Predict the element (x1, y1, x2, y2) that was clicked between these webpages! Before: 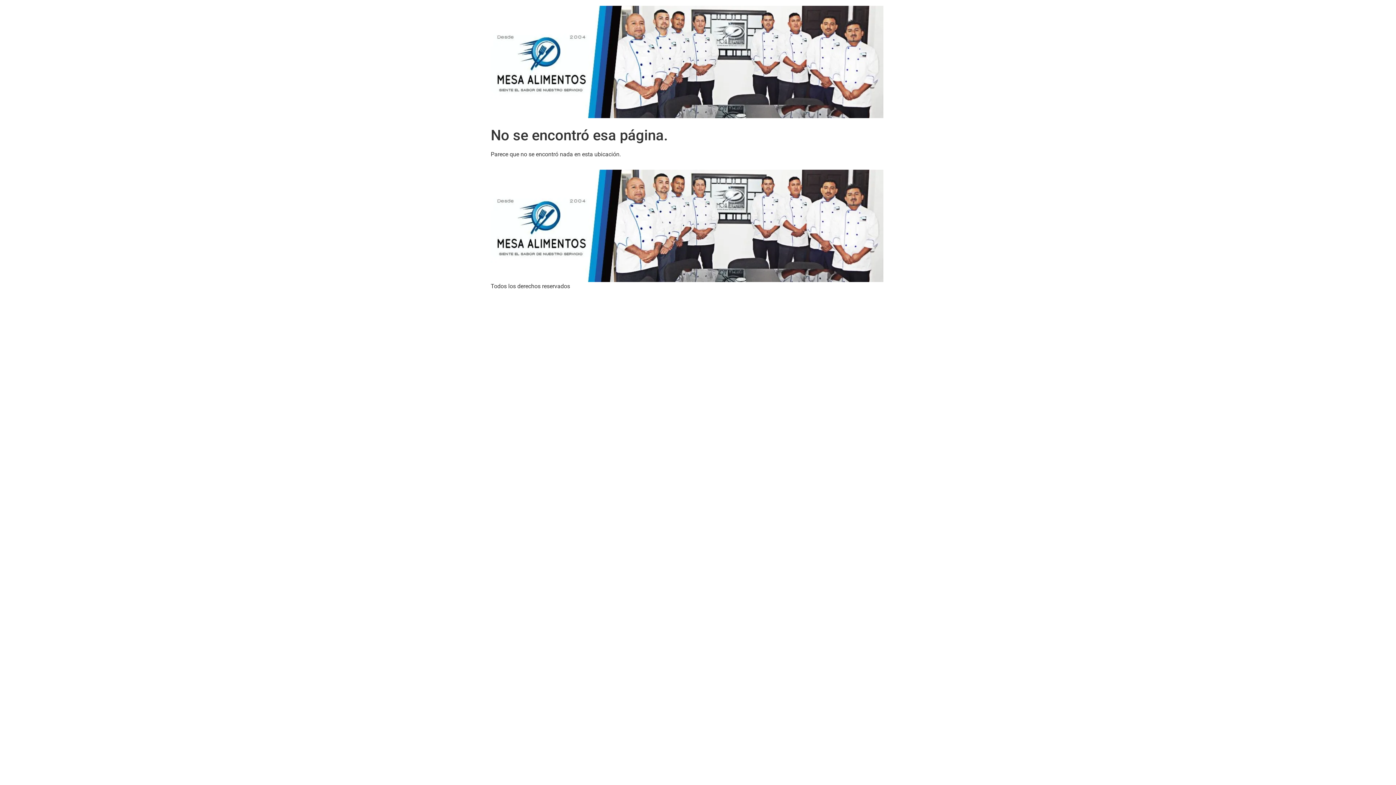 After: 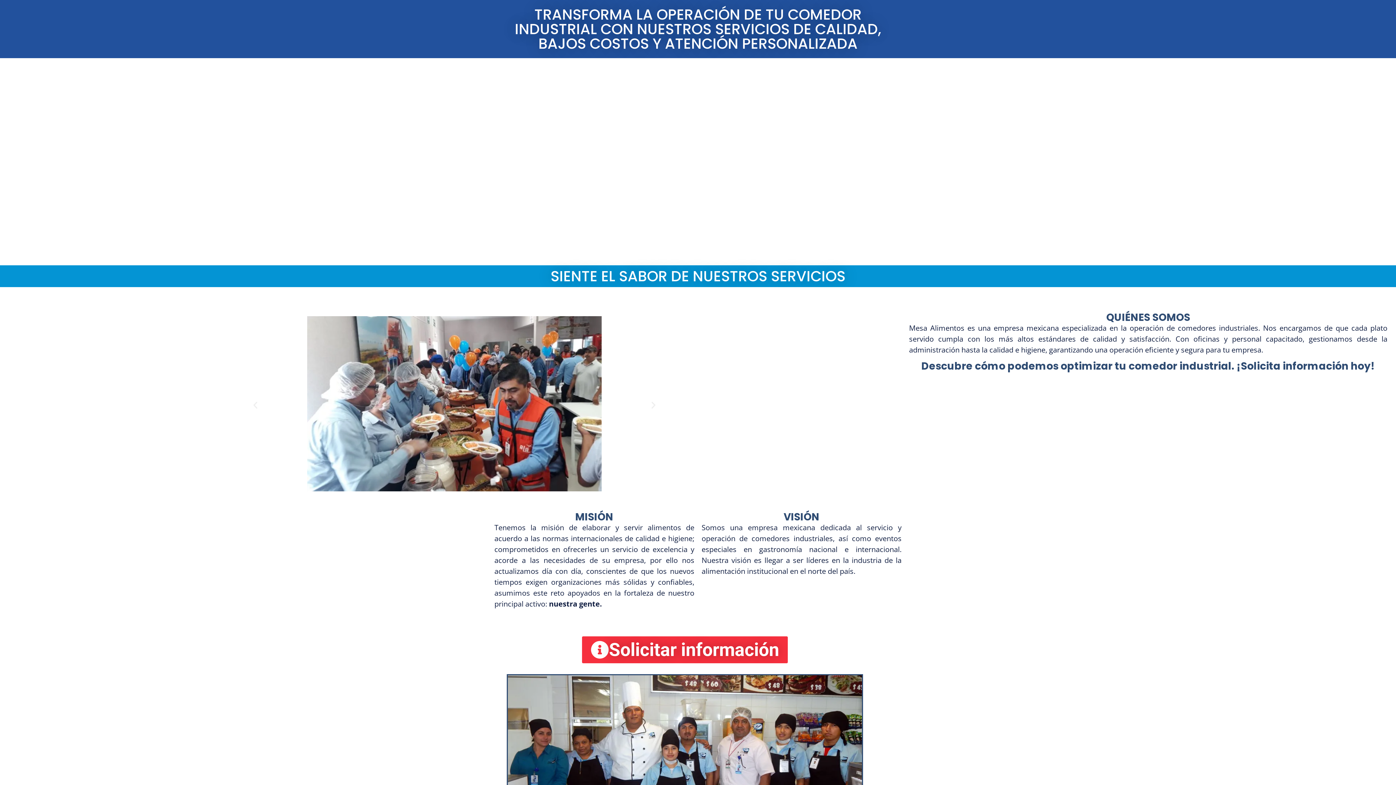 Action: bbox: (490, 169, 883, 282)